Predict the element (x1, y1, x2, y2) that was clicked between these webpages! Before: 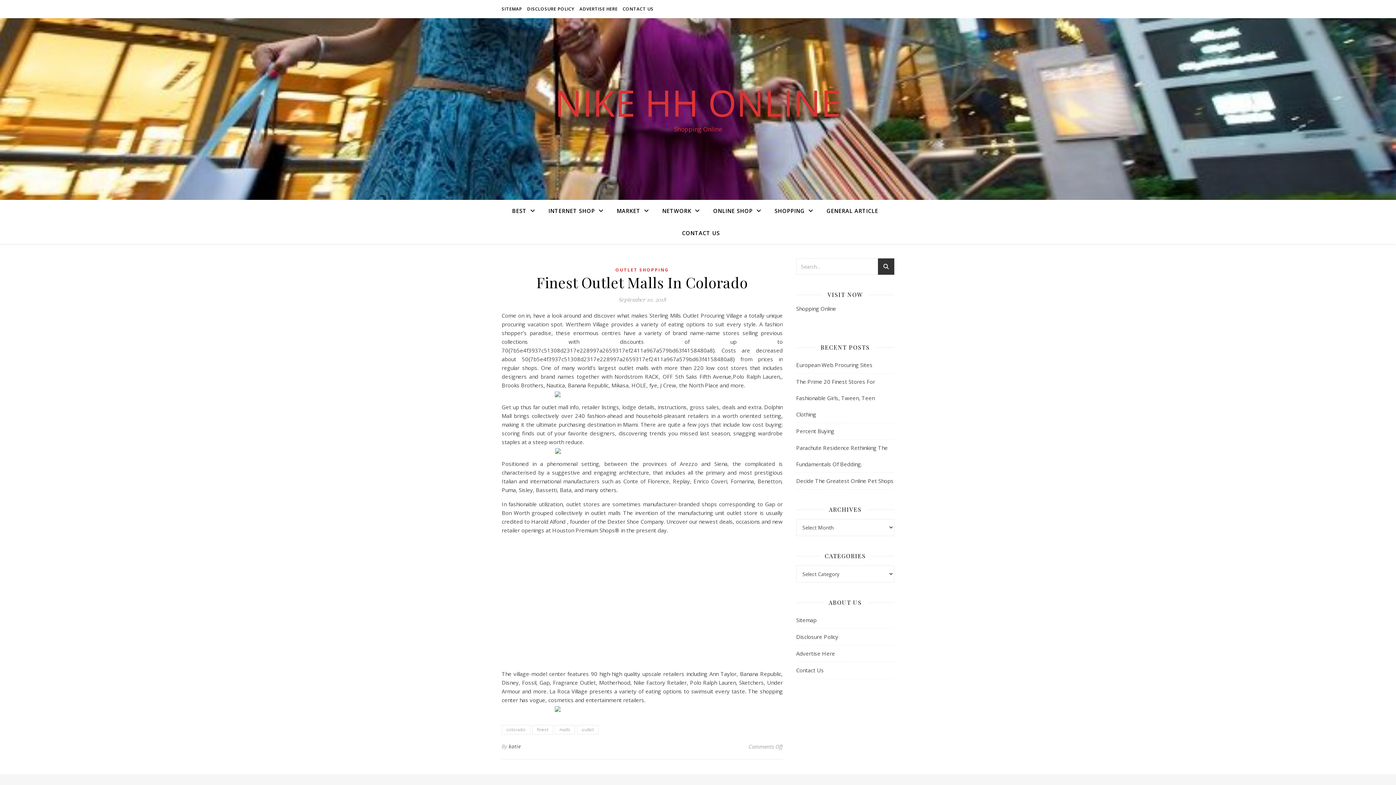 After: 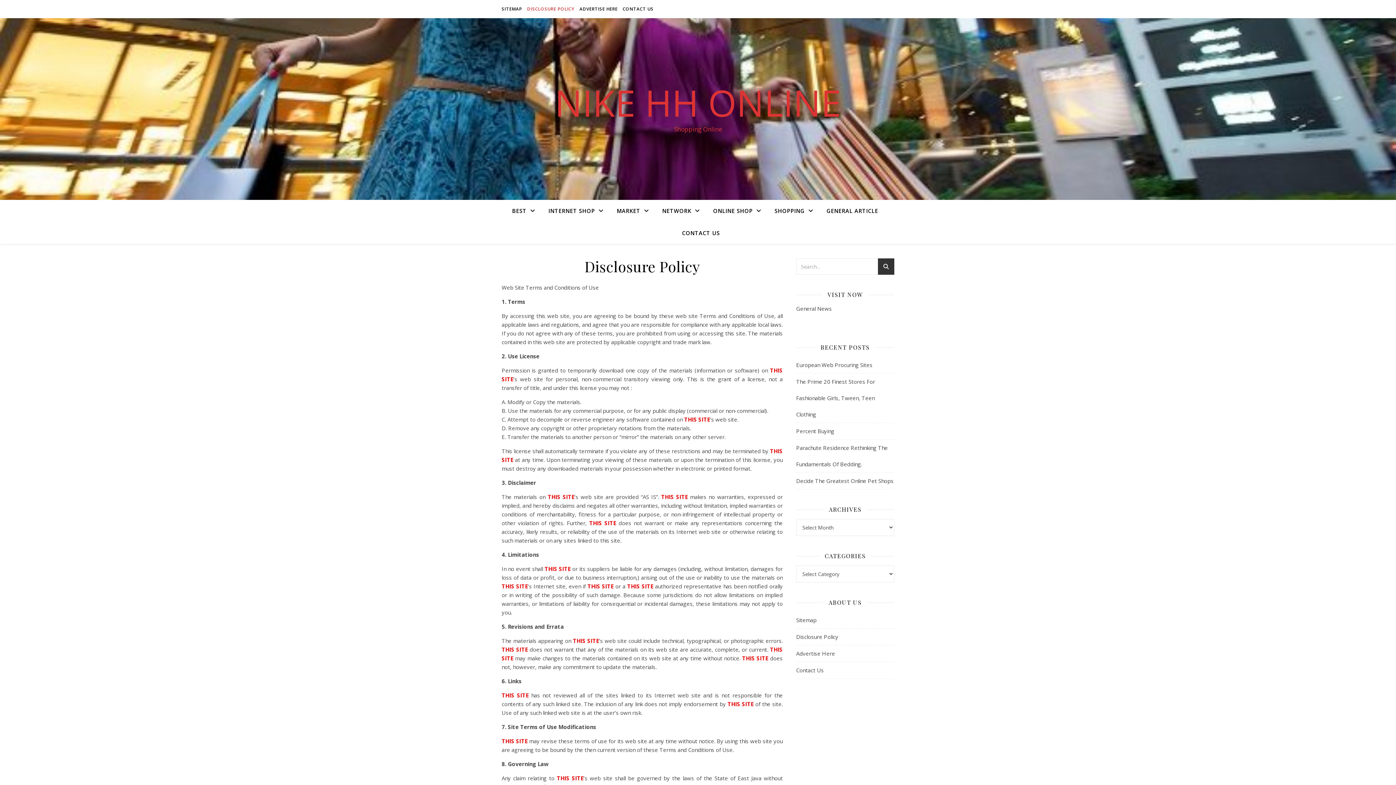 Action: label: DISCLOSURE POLICY bbox: (525, 0, 576, 18)